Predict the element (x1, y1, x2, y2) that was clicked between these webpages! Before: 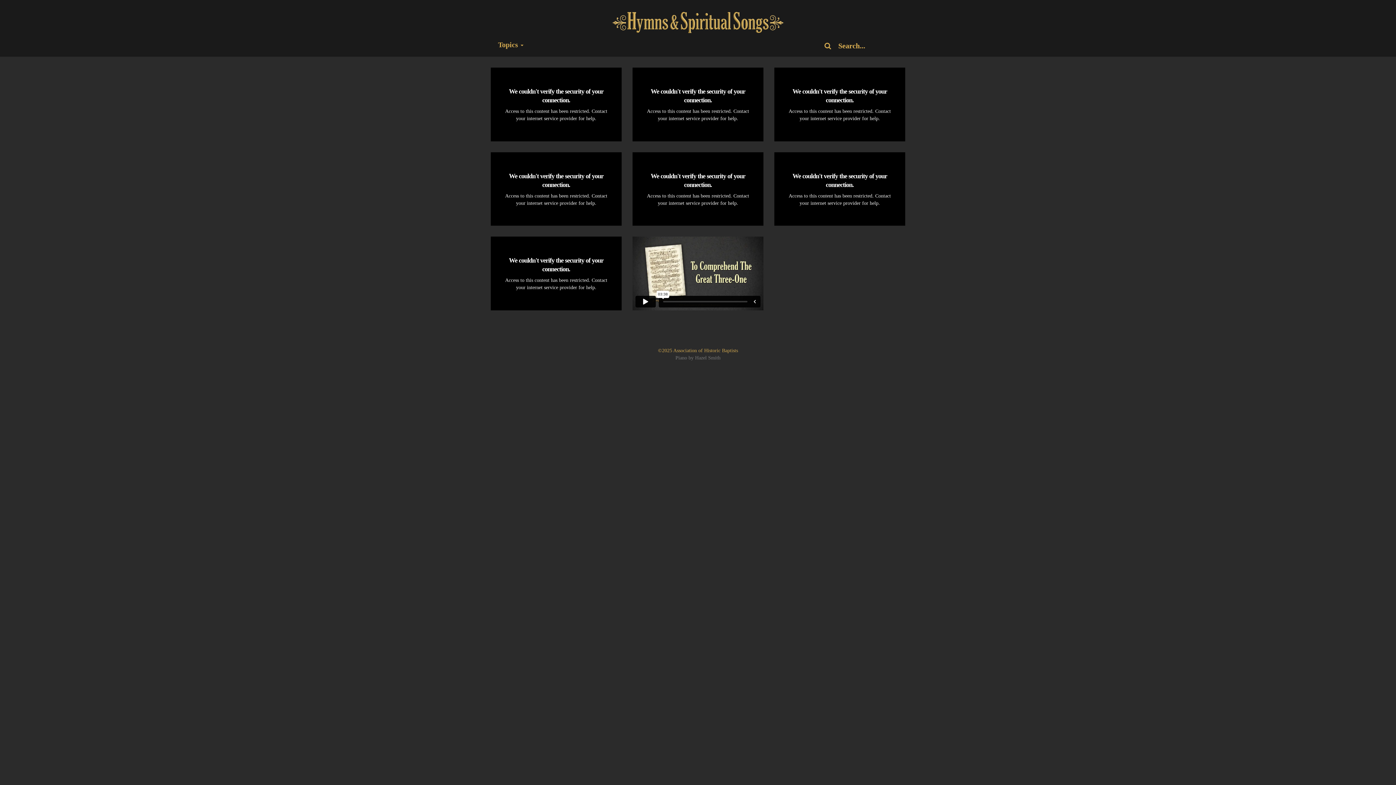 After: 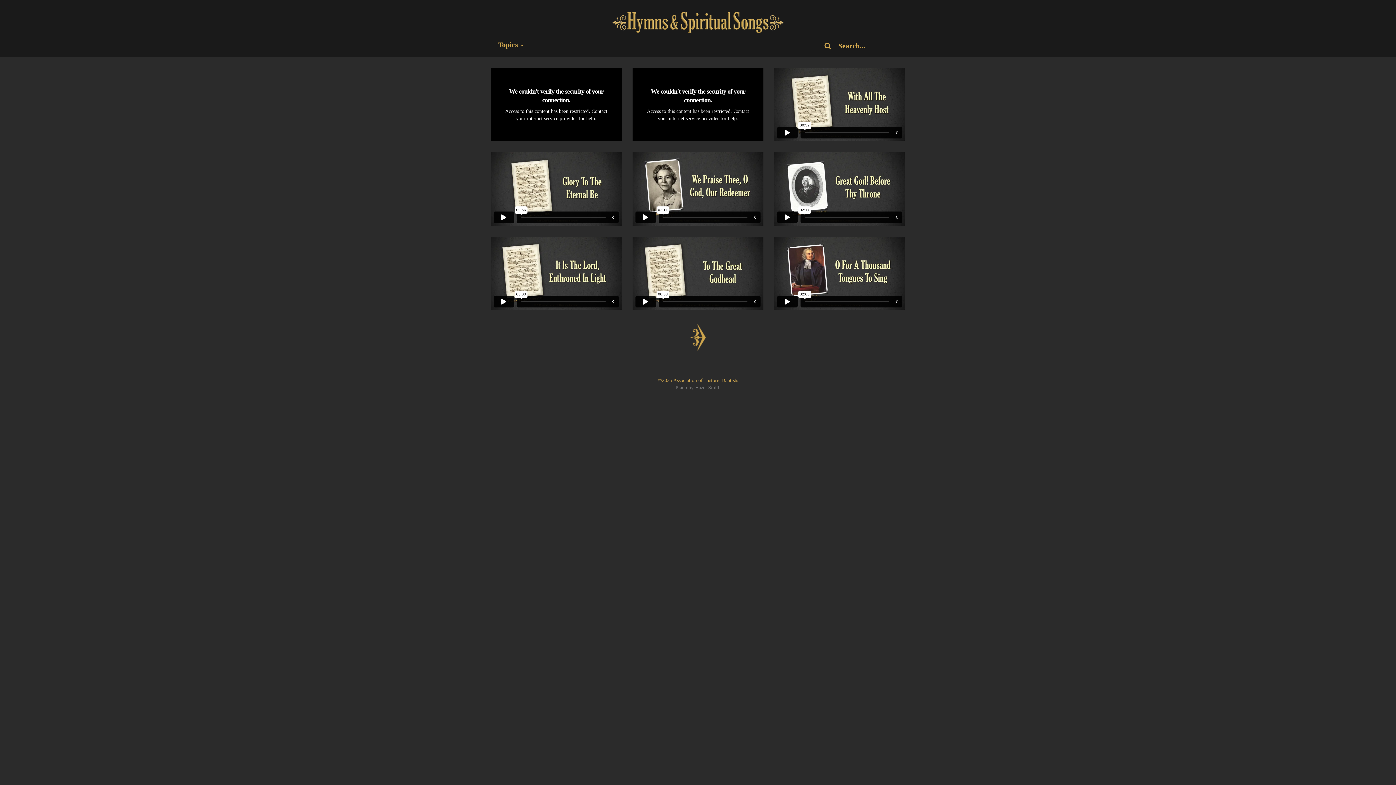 Action: bbox: (604, 0, 791, 10)